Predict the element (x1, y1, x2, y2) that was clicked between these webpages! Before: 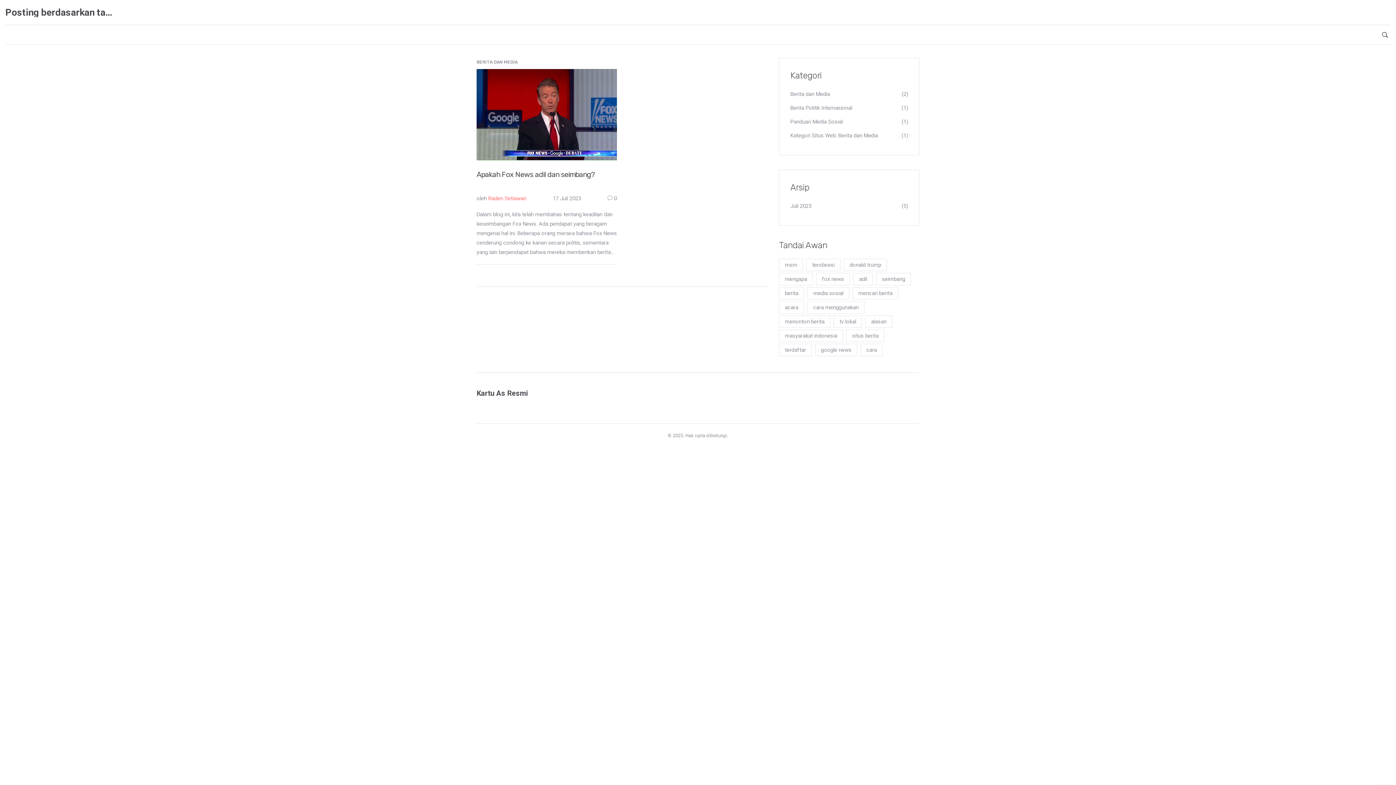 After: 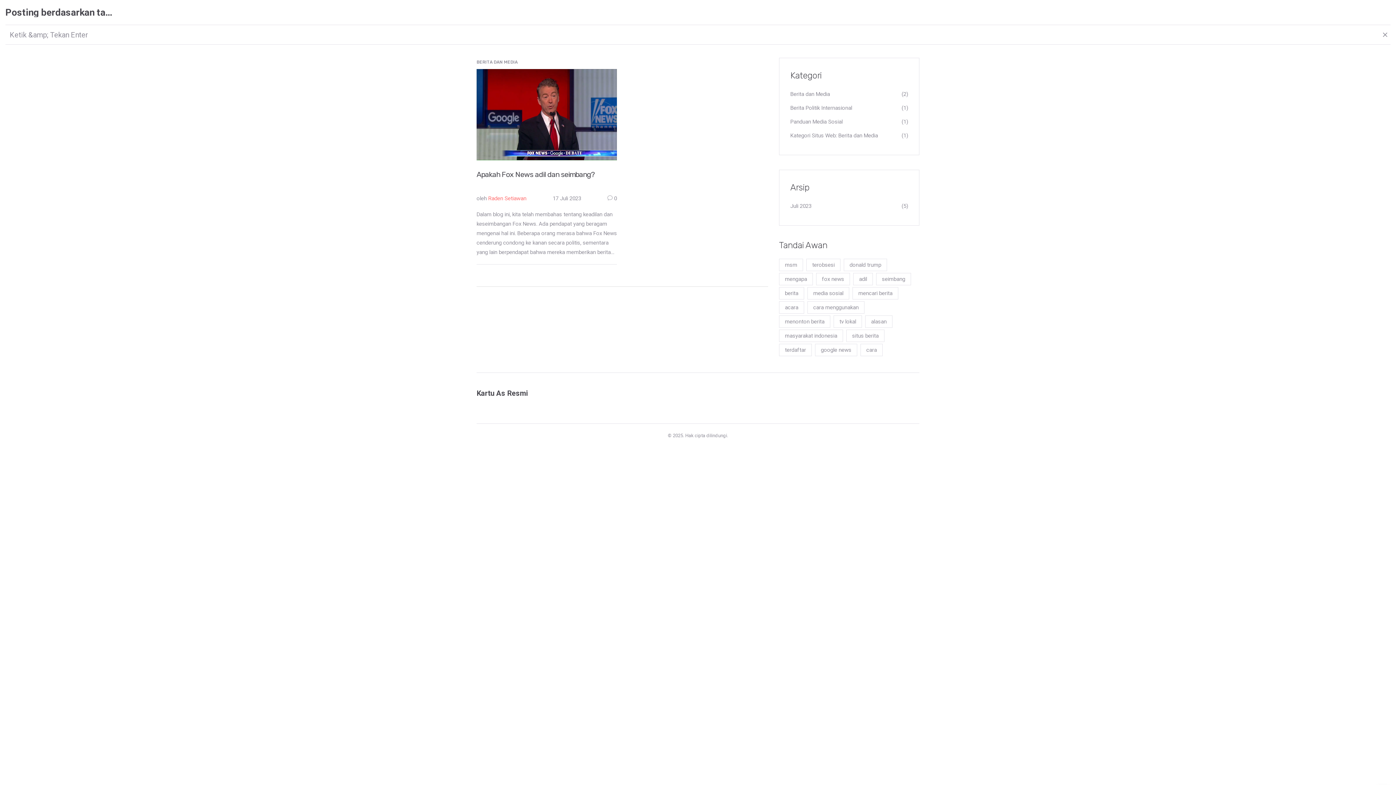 Action: bbox: (1380, 24, 1390, 44)